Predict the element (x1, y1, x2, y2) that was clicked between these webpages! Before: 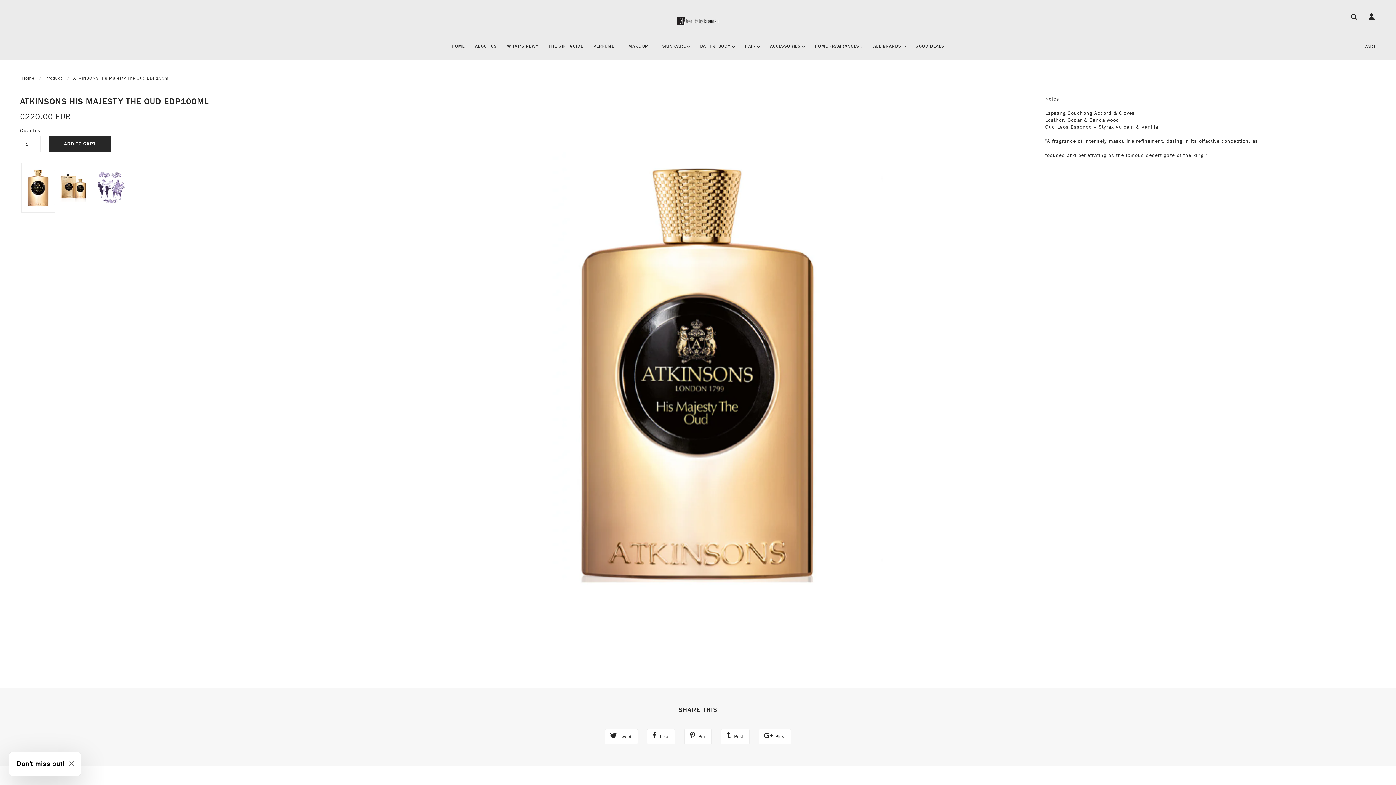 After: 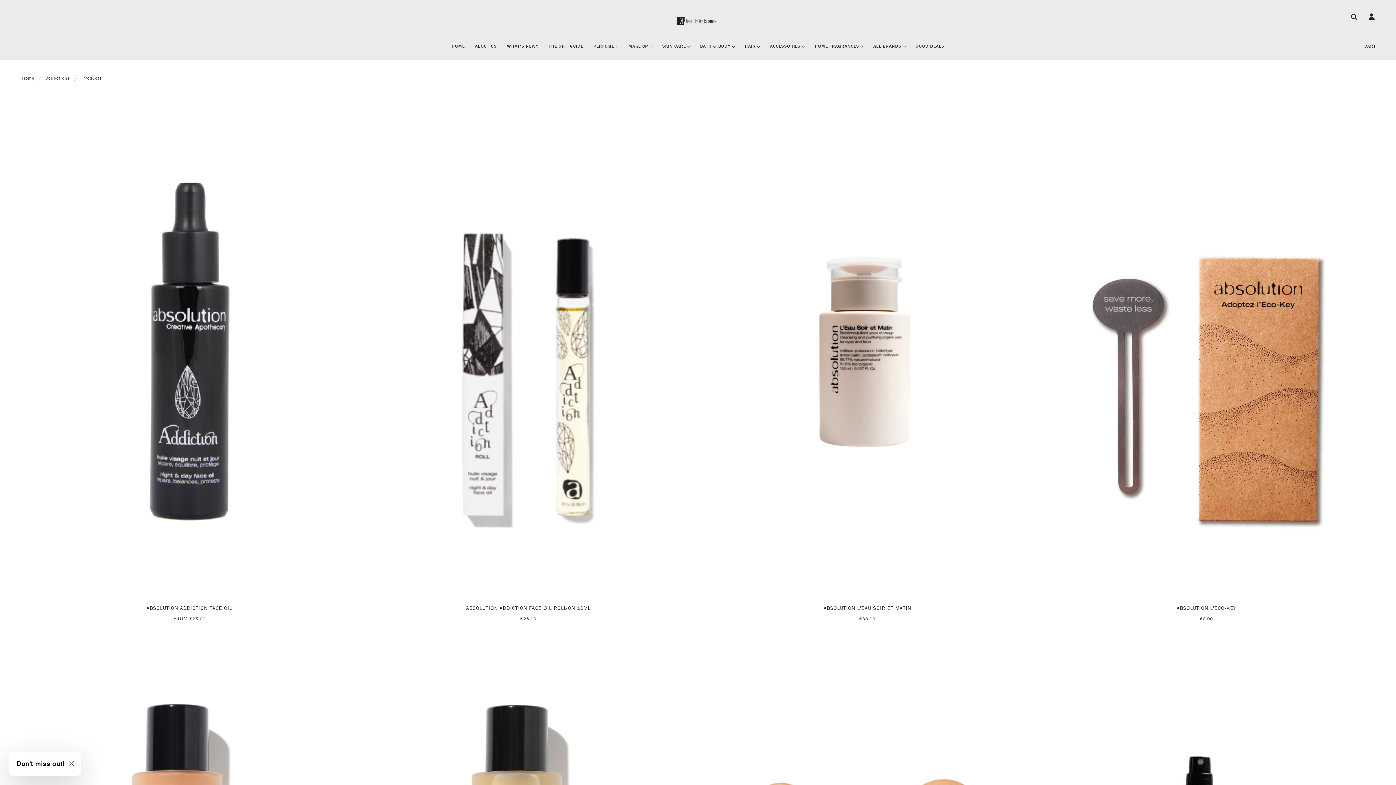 Action: bbox: (869, 38, 910, 60) label: ALL BRANDS 